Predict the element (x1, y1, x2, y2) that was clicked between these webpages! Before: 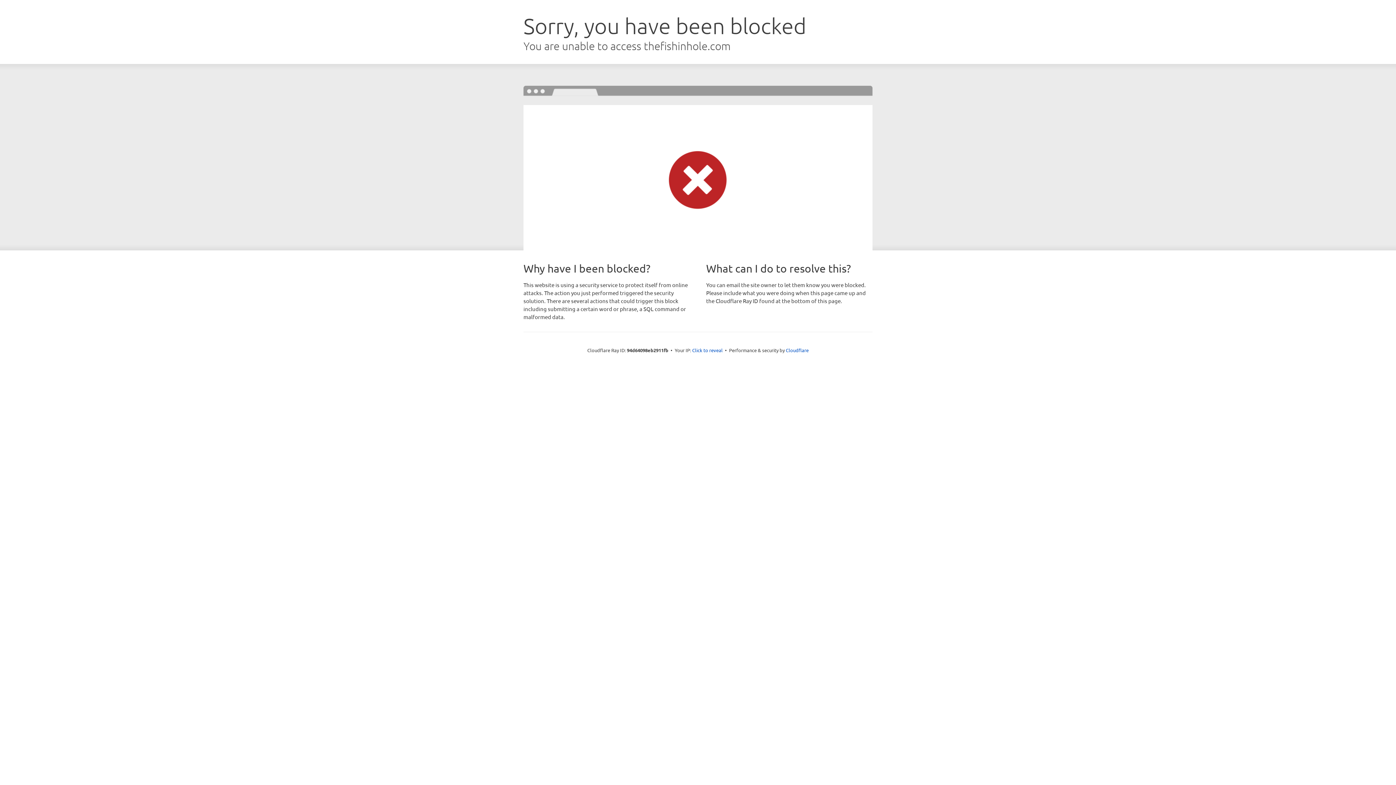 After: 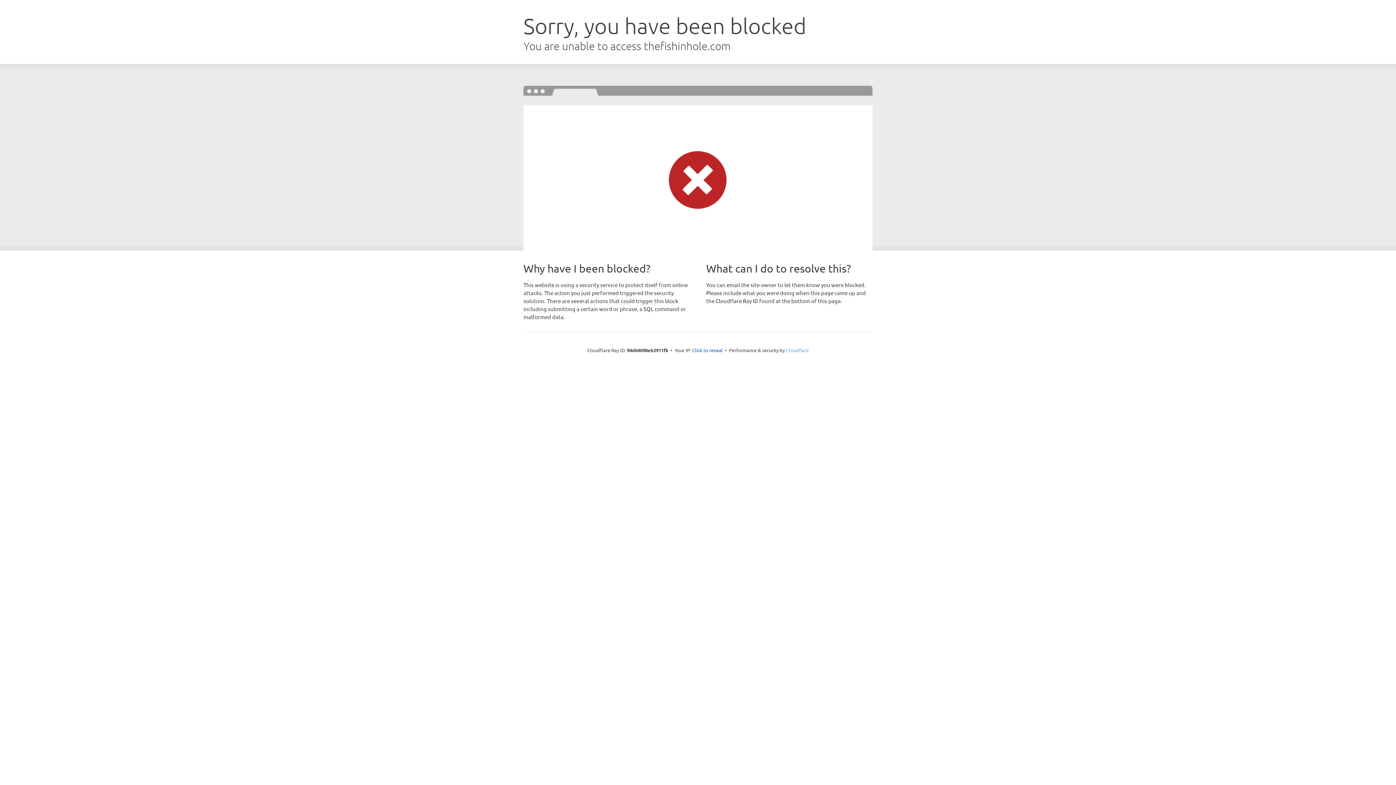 Action: bbox: (786, 347, 808, 353) label: Cloudflare